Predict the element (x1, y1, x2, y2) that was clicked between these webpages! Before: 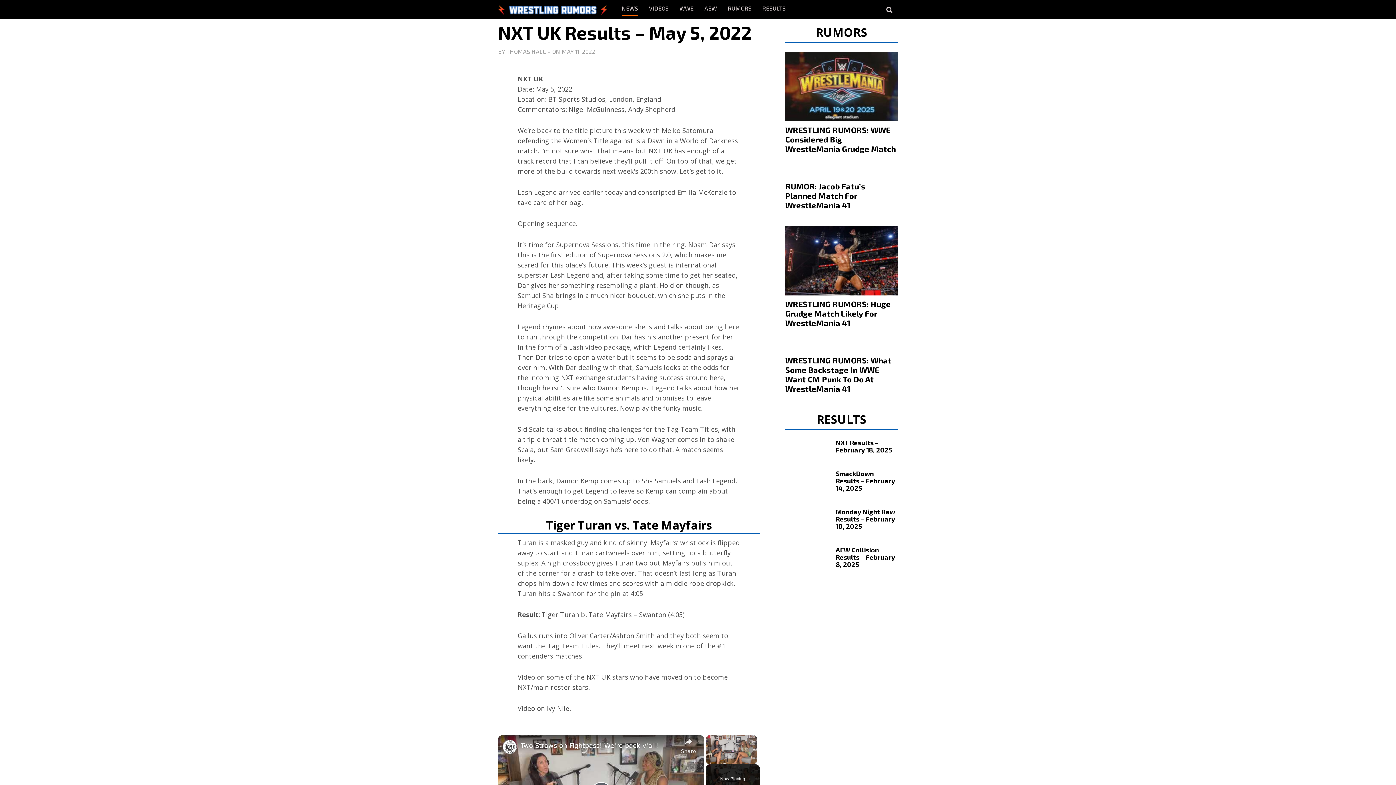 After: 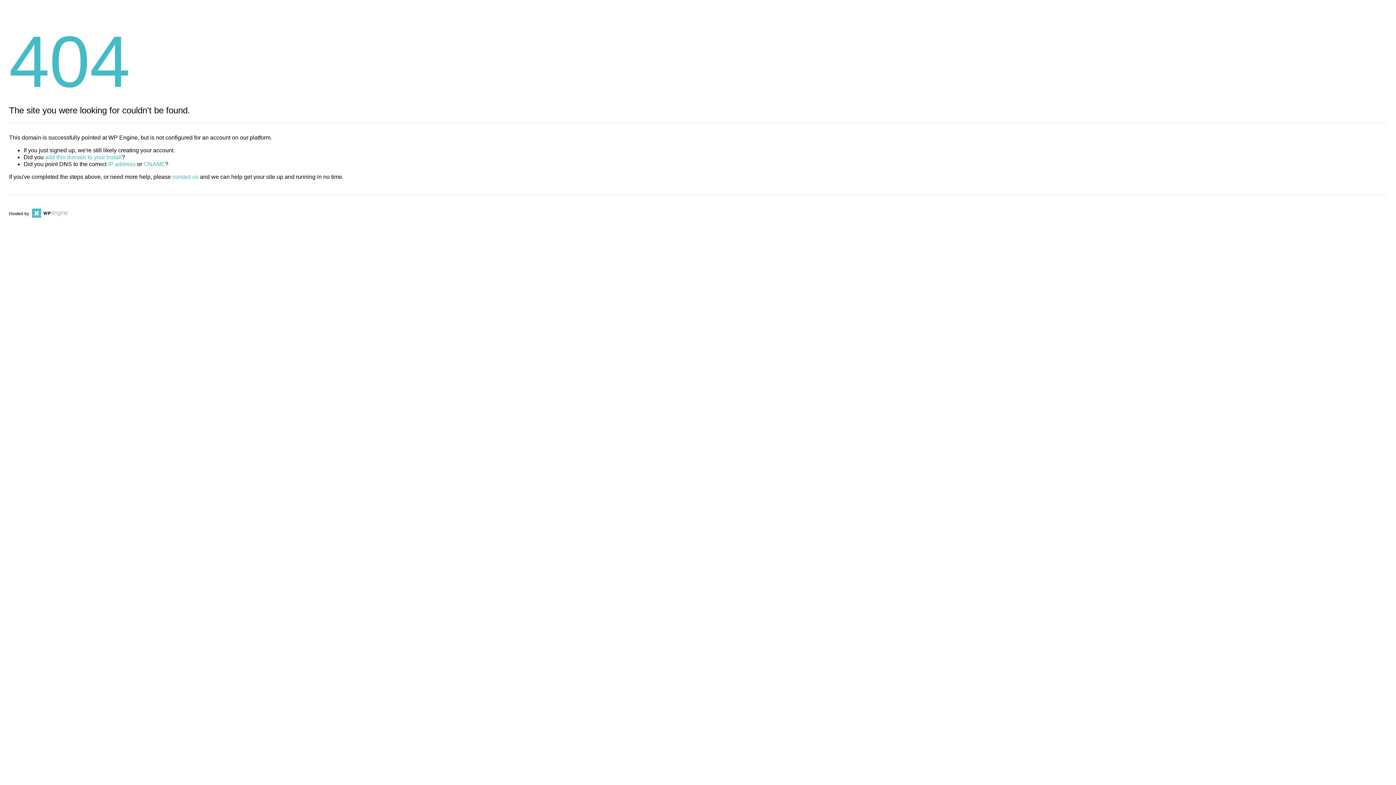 Action: bbox: (785, 344, 898, 402)